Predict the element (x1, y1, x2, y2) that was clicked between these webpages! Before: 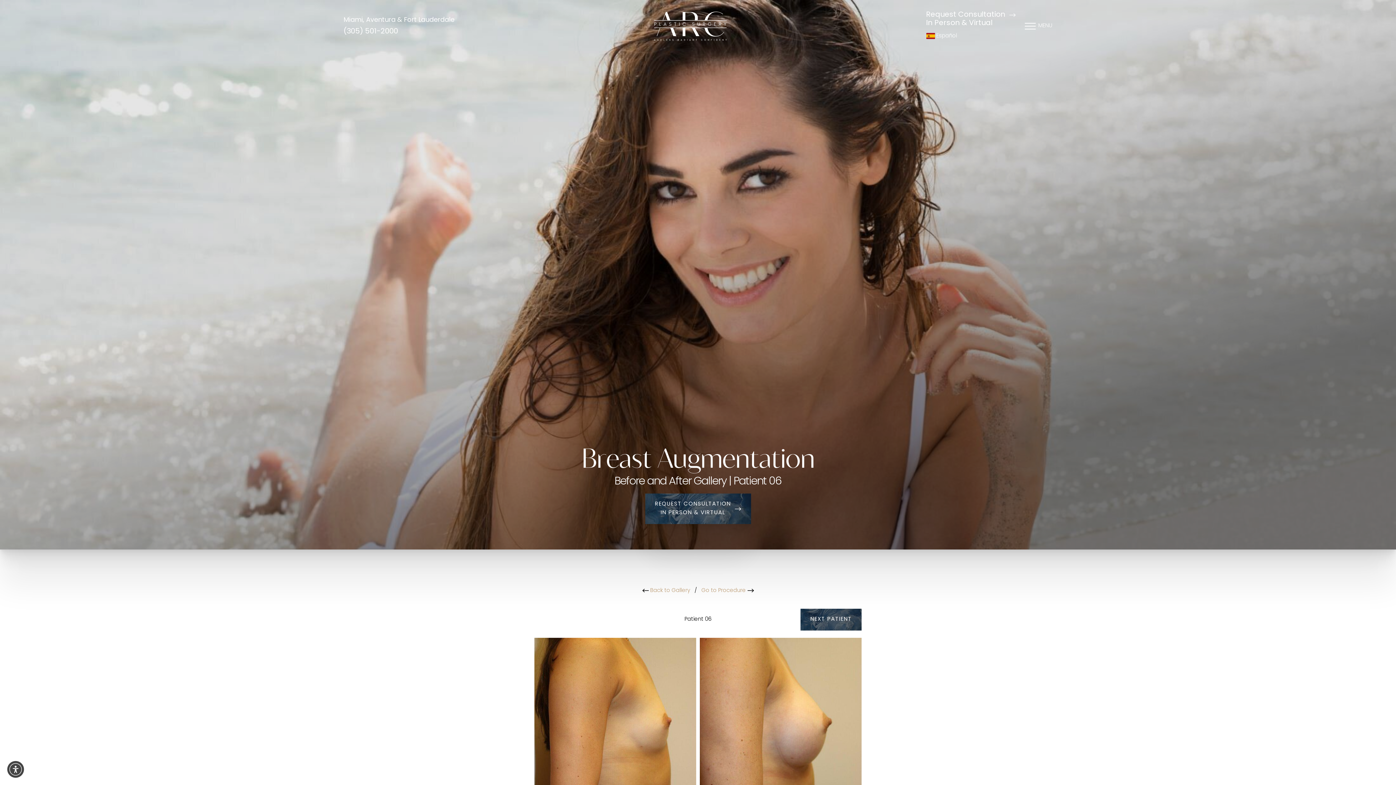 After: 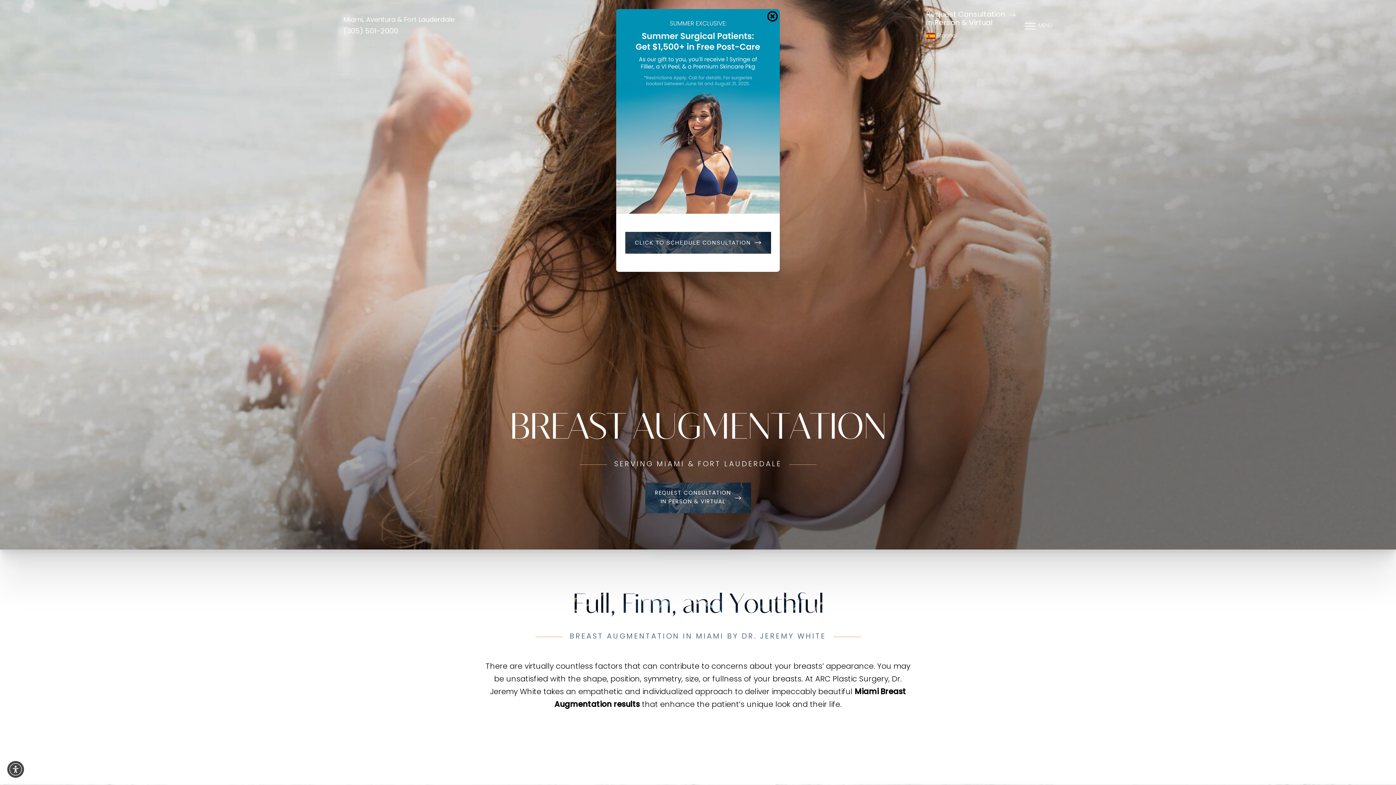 Action: label: Go to Procedure  bbox: (701, 588, 754, 593)